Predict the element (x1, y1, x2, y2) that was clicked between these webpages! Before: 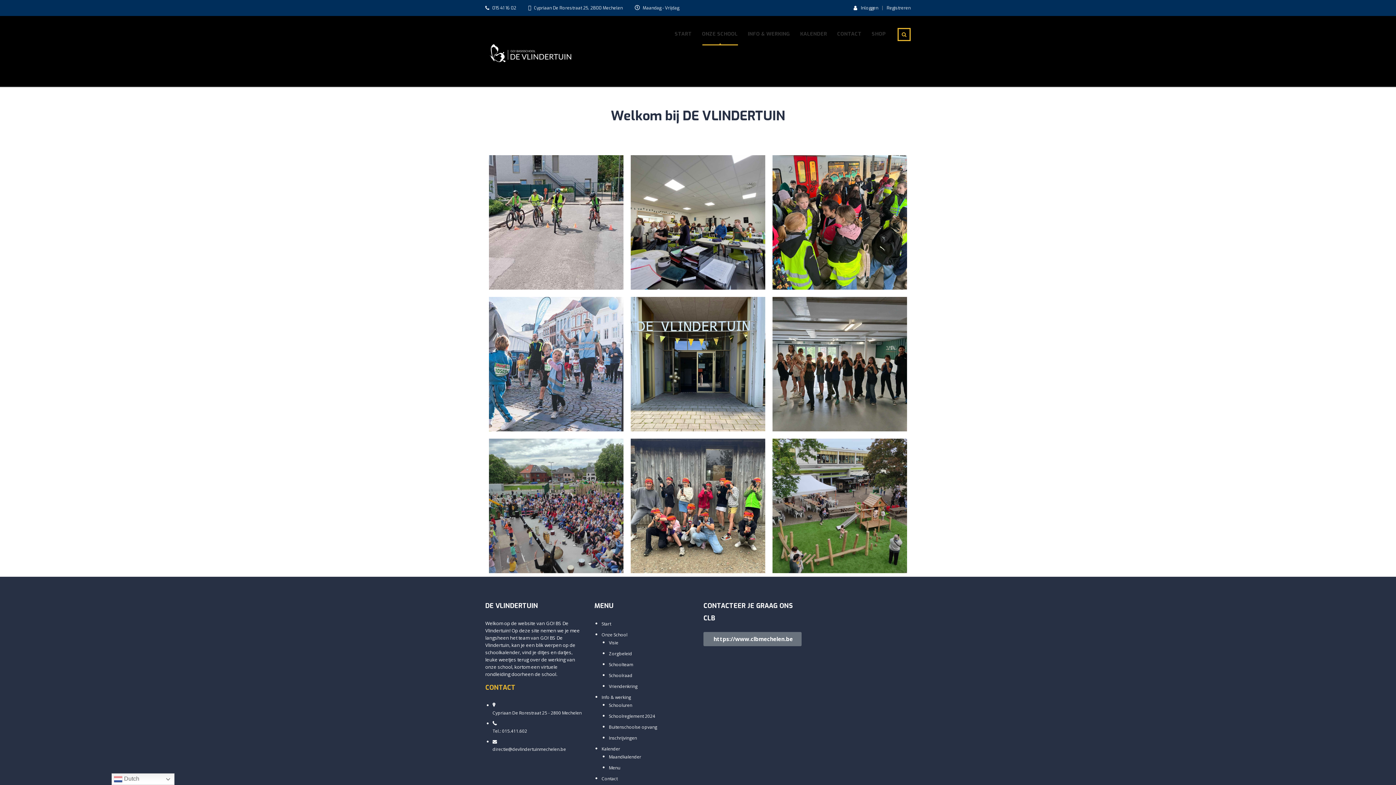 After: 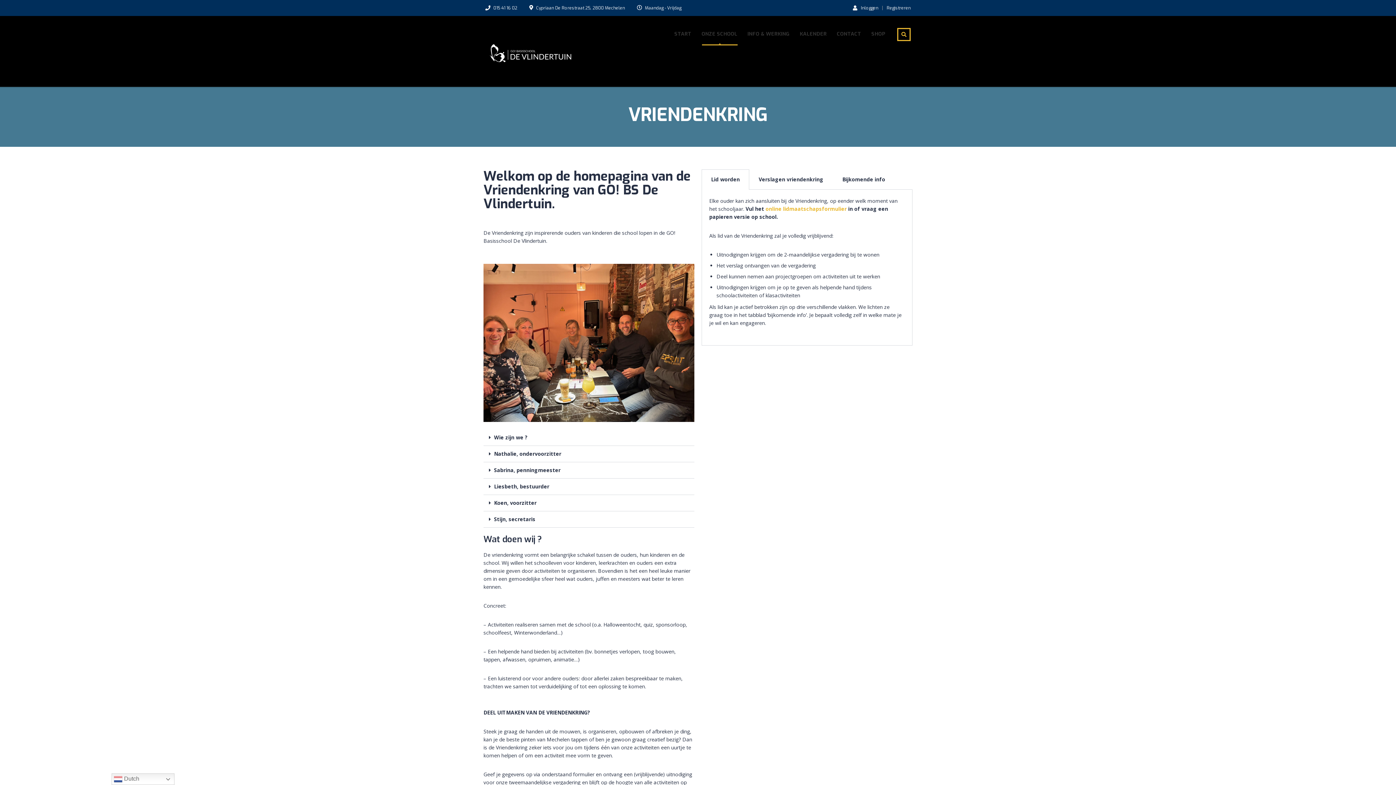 Action: label: Vriendenkring bbox: (609, 683, 637, 689)